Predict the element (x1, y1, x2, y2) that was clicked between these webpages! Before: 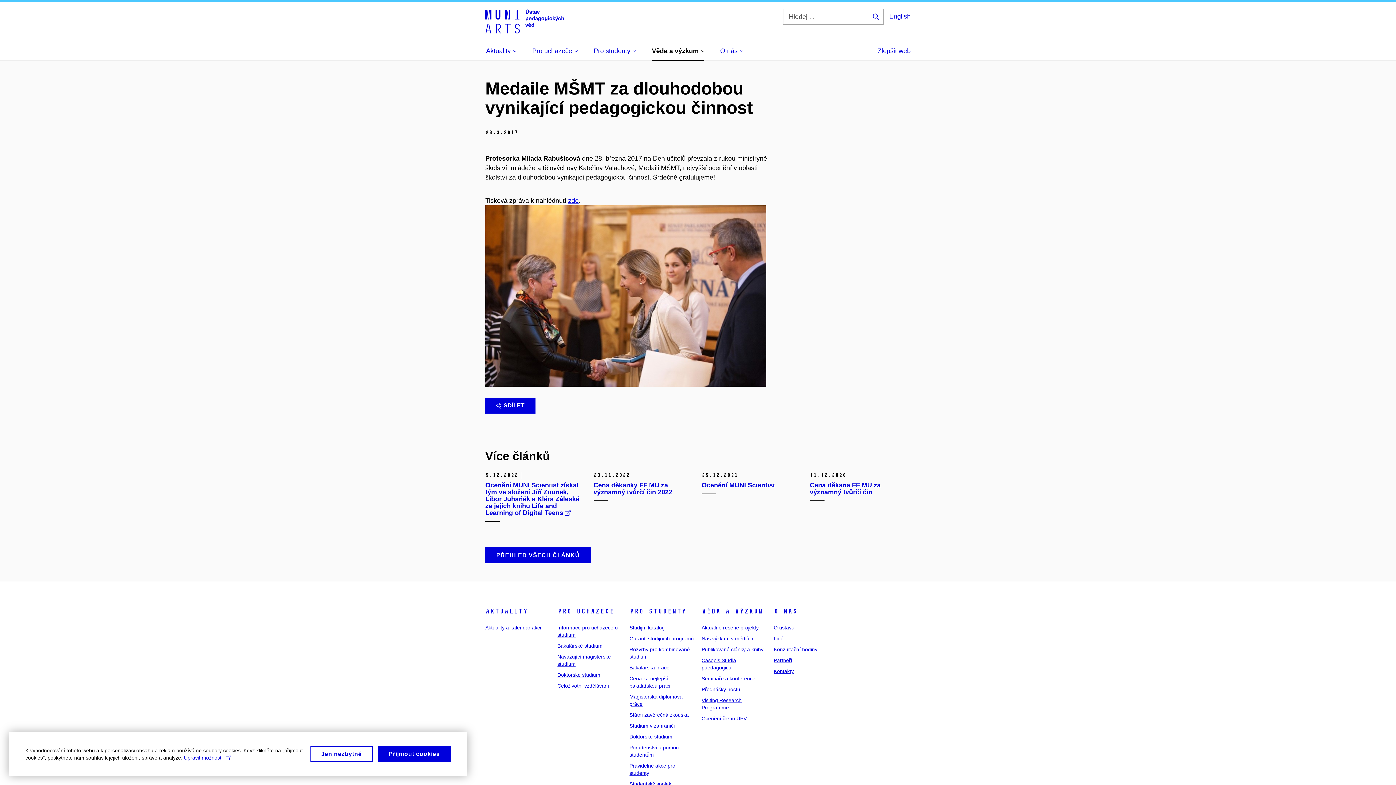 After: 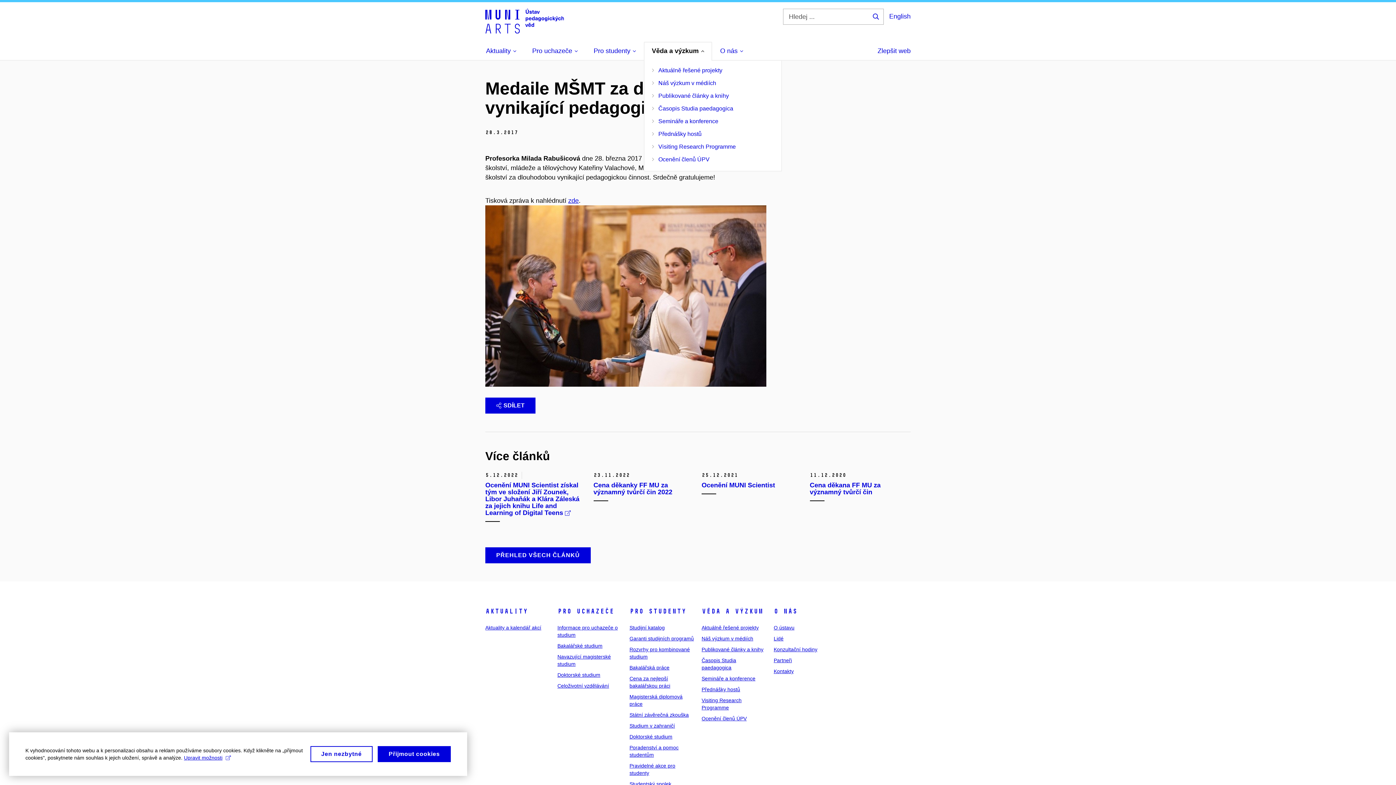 Action: bbox: (652, 42, 704, 59) label: Věda a výzkum